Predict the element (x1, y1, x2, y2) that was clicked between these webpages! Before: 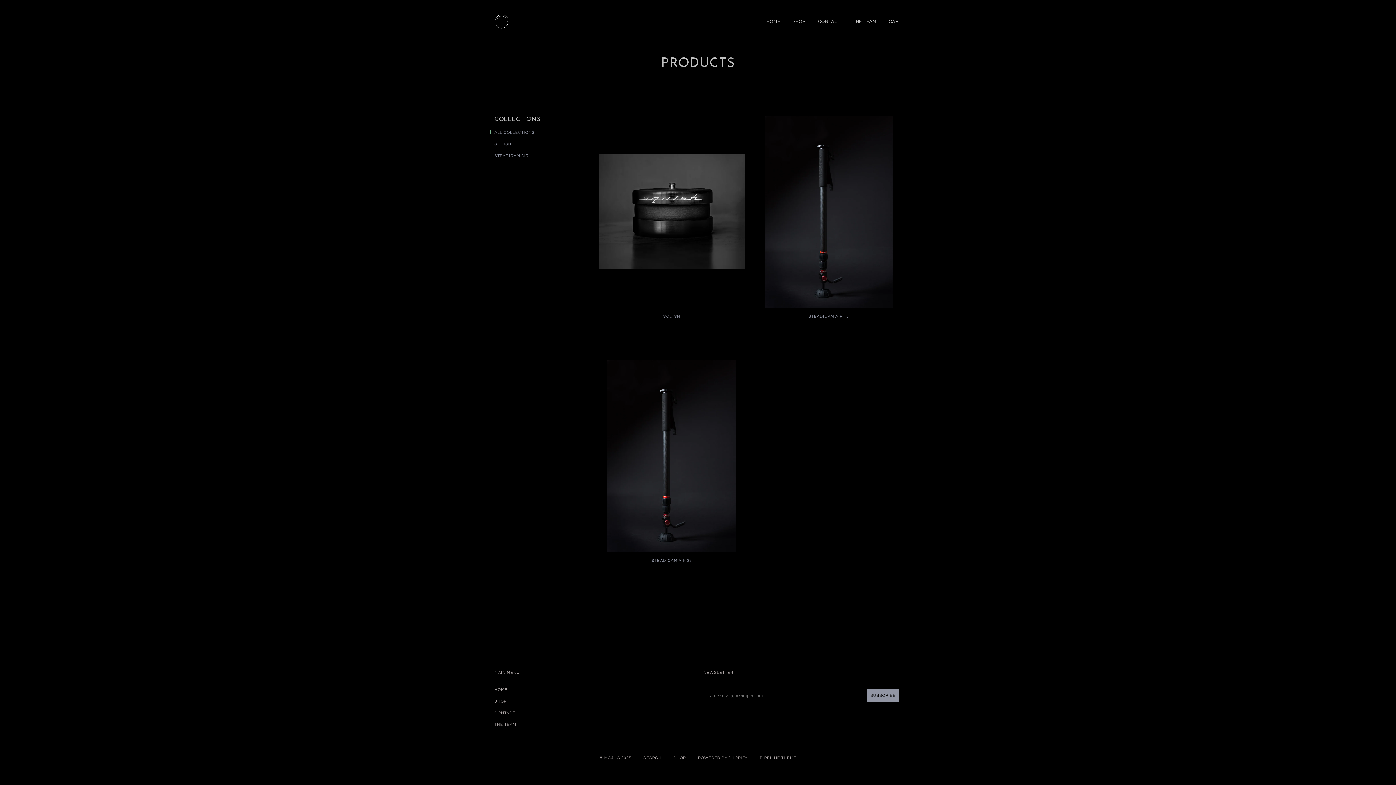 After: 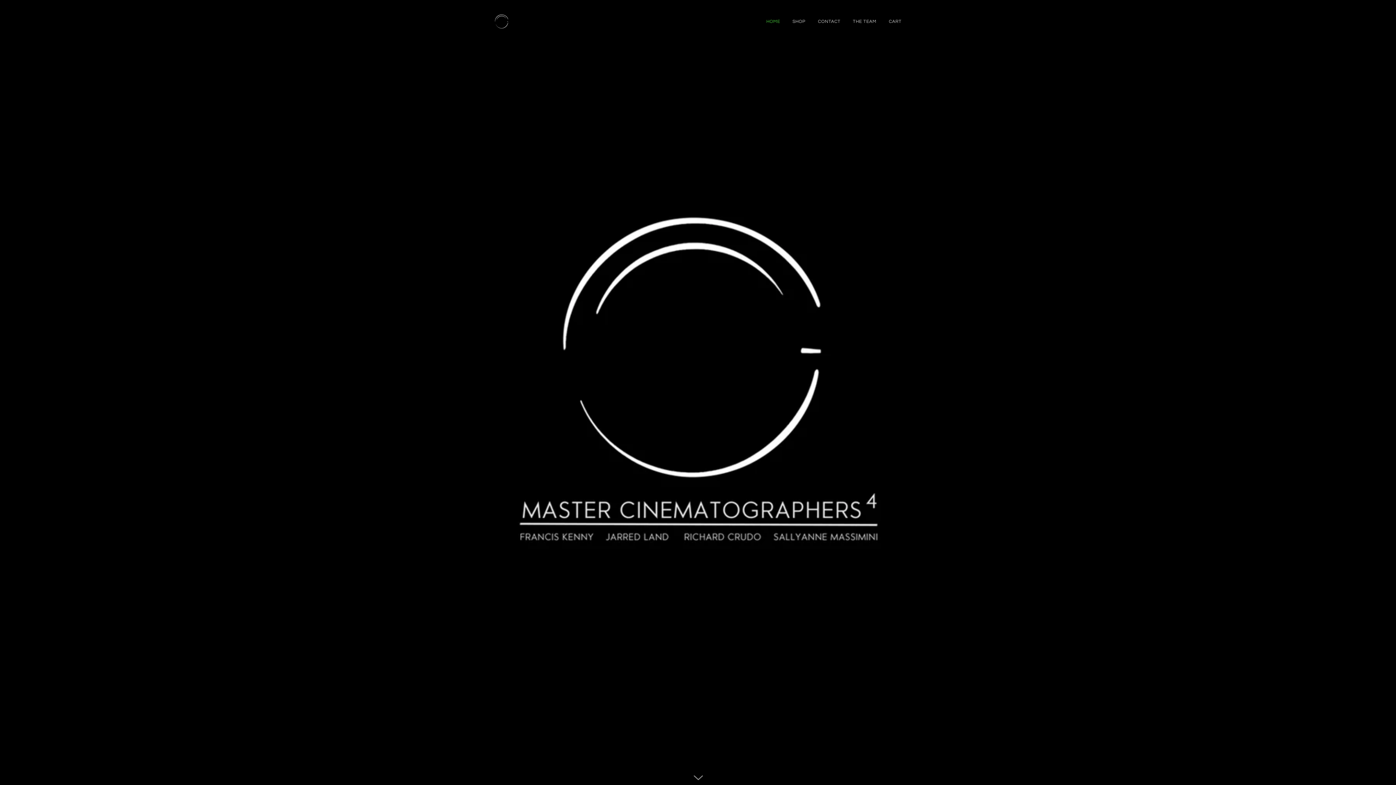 Action: label: © MC4.LA 2025 bbox: (599, 756, 631, 760)